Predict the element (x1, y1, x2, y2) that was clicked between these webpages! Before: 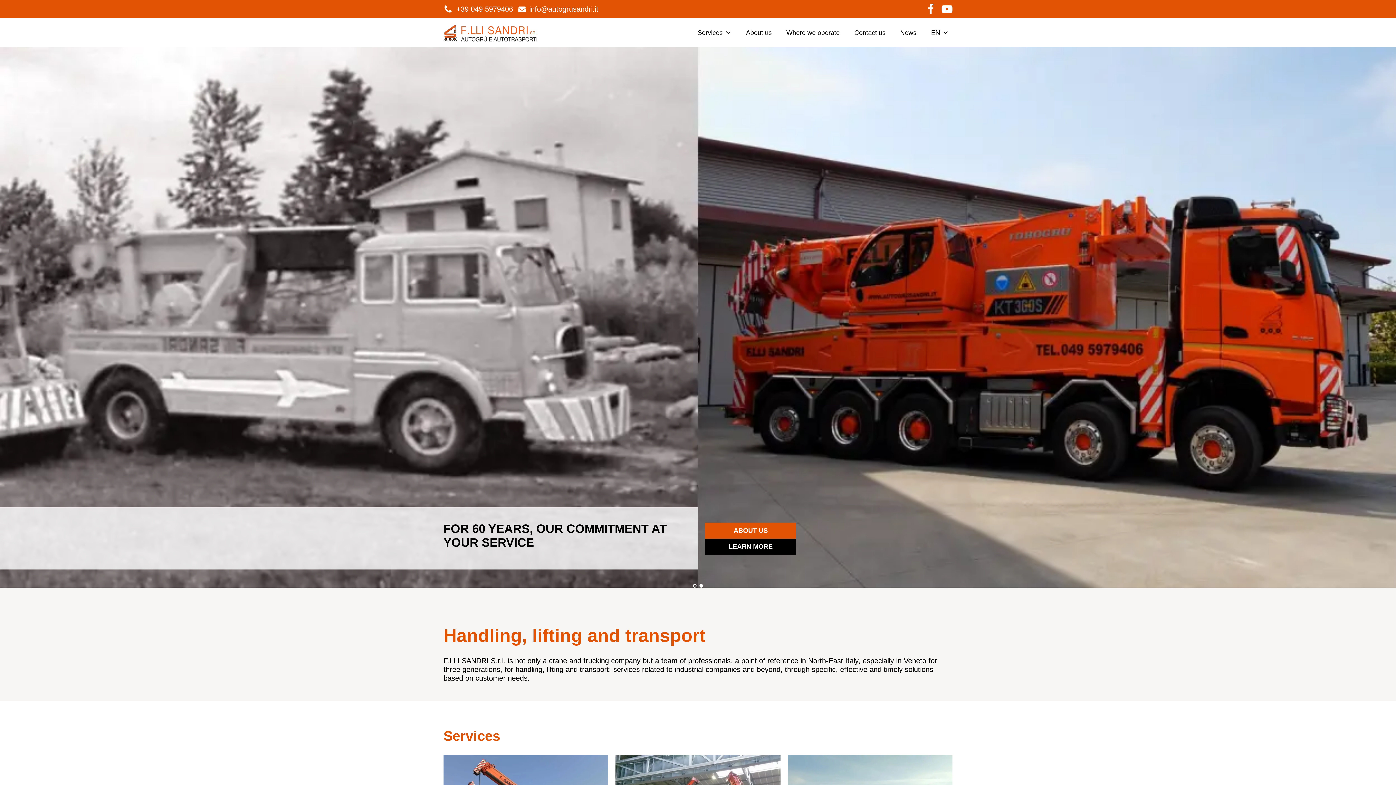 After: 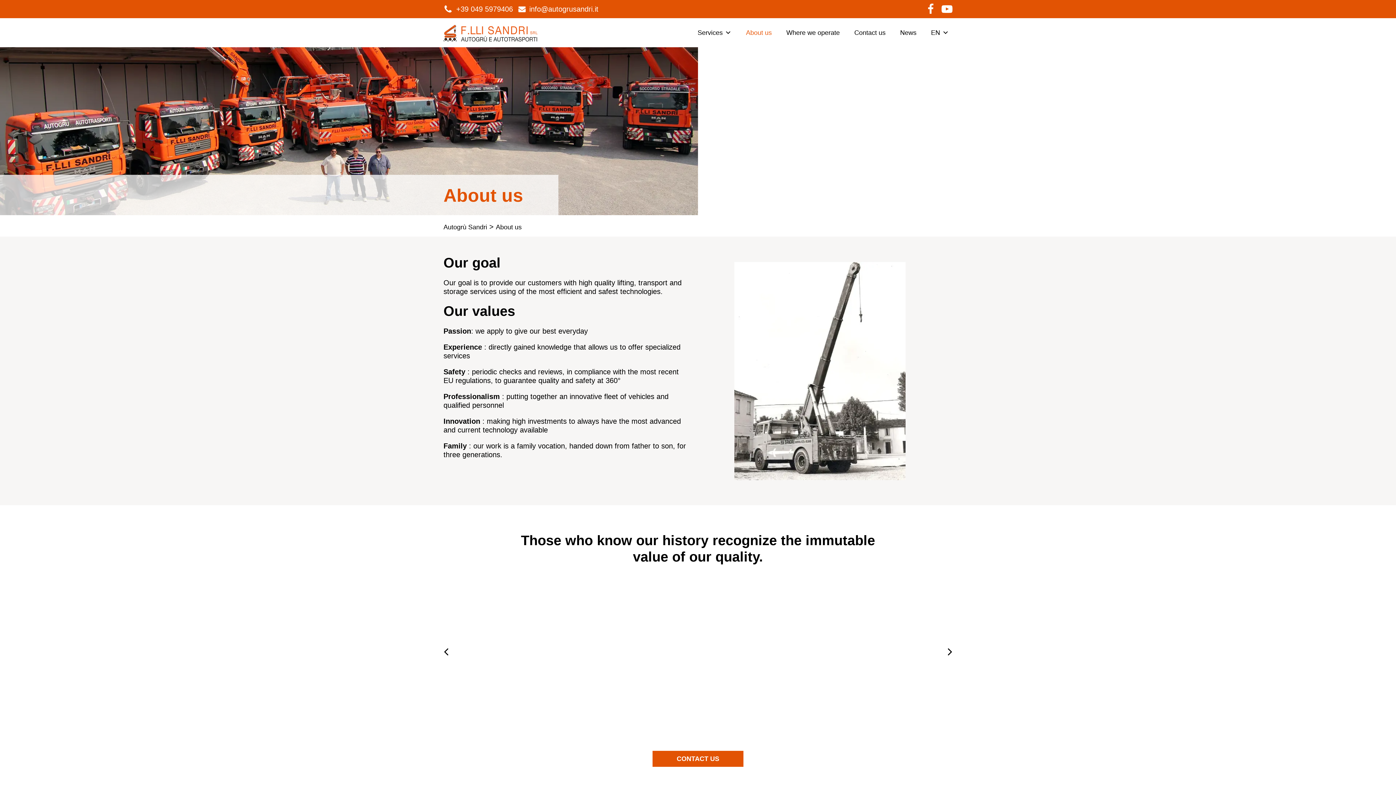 Action: label: About us bbox: (742, 21, 775, 43)